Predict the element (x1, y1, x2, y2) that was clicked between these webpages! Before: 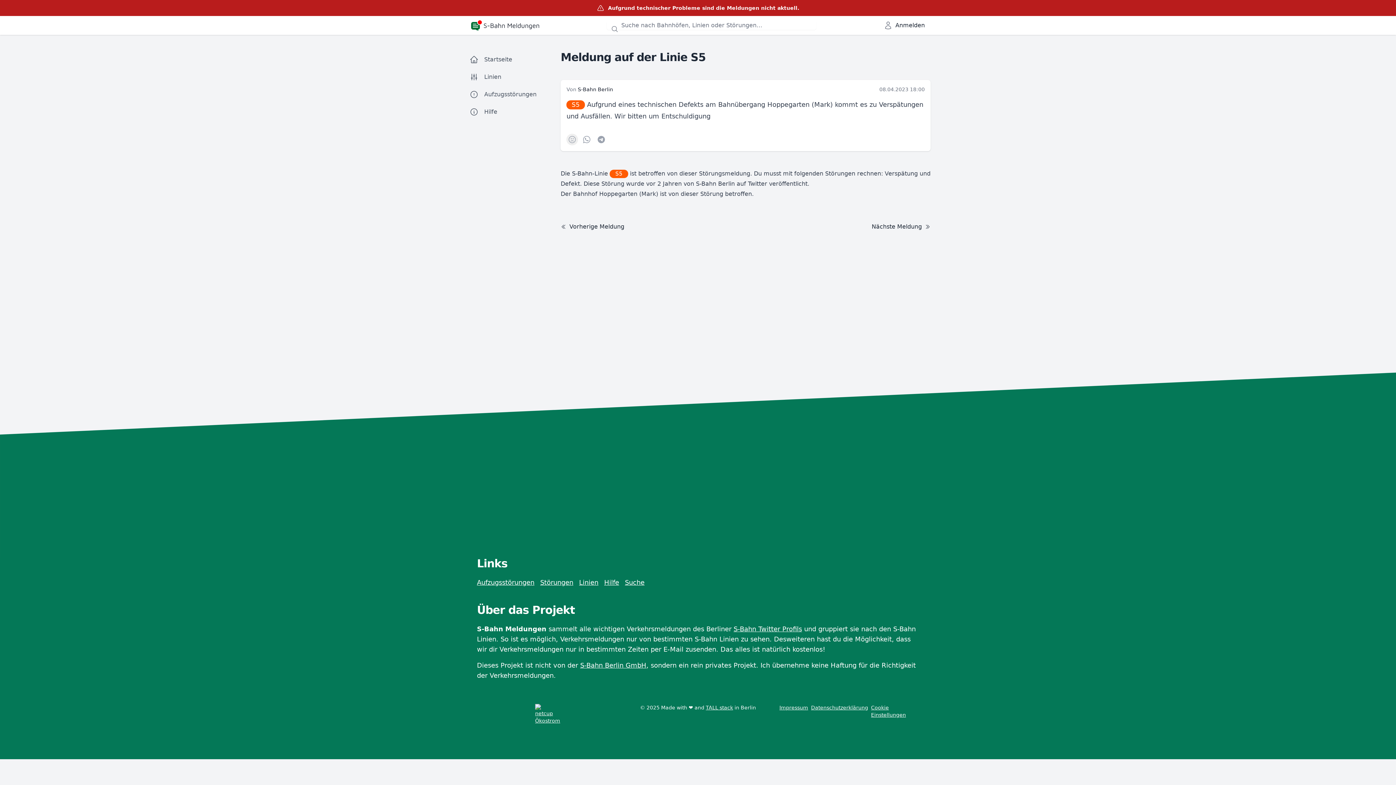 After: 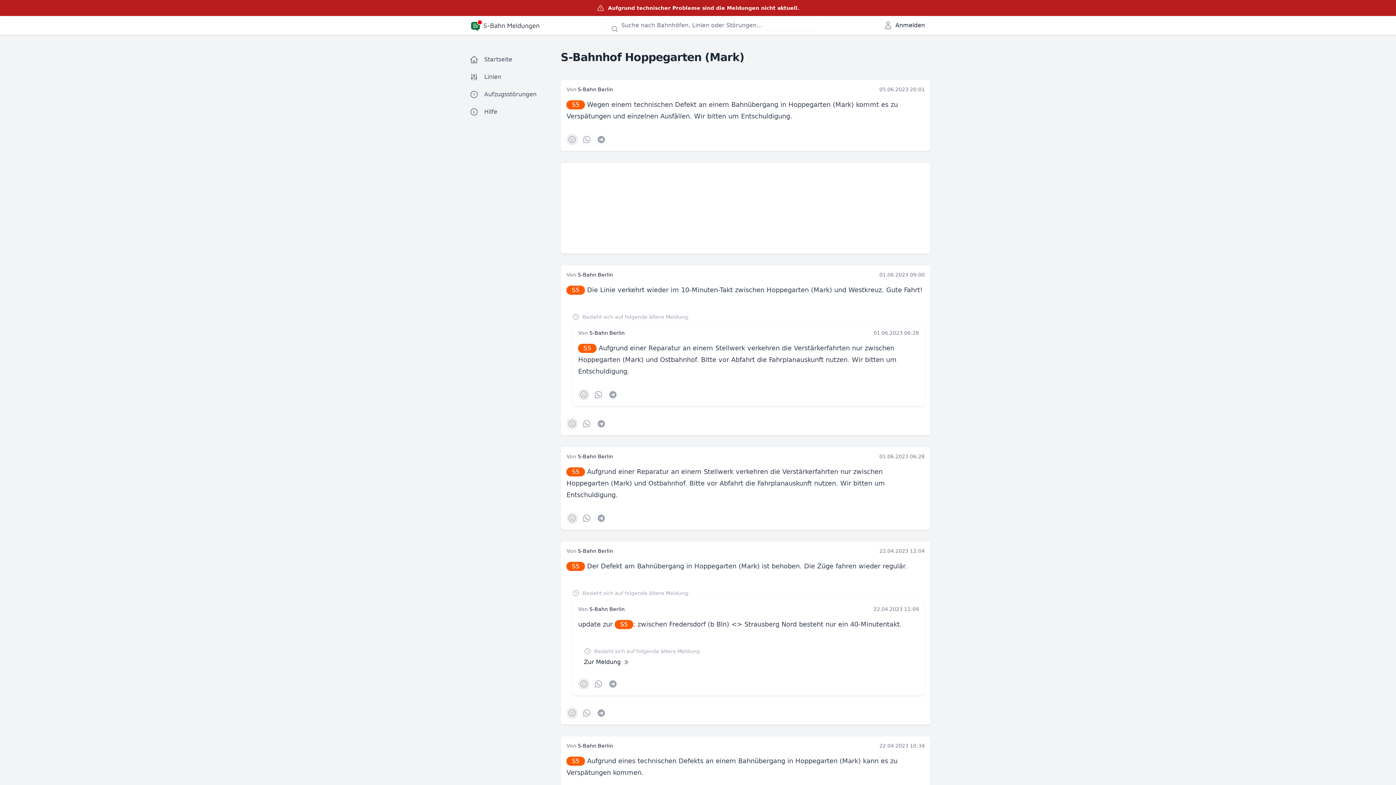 Action: label: Hoppegarten (Mark) bbox: (767, 100, 833, 108)